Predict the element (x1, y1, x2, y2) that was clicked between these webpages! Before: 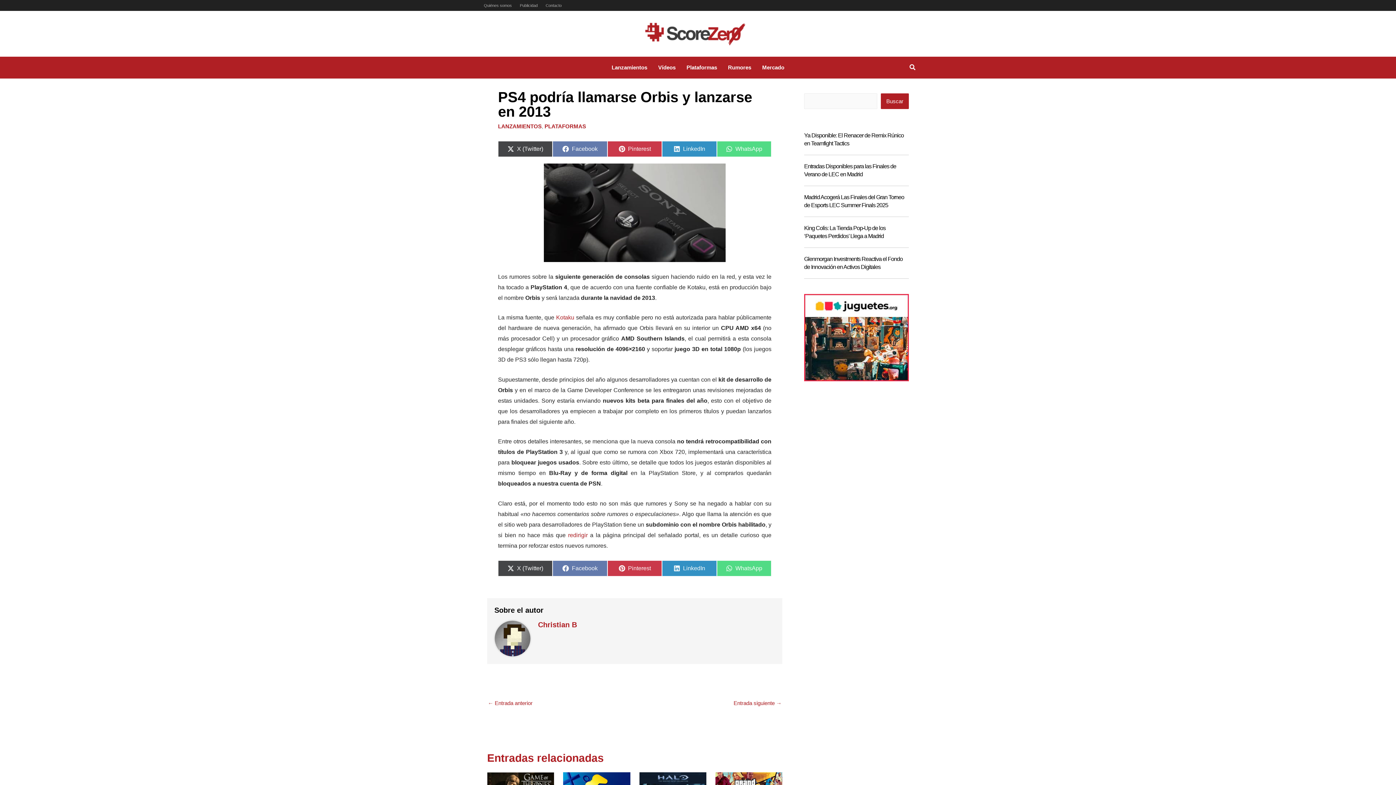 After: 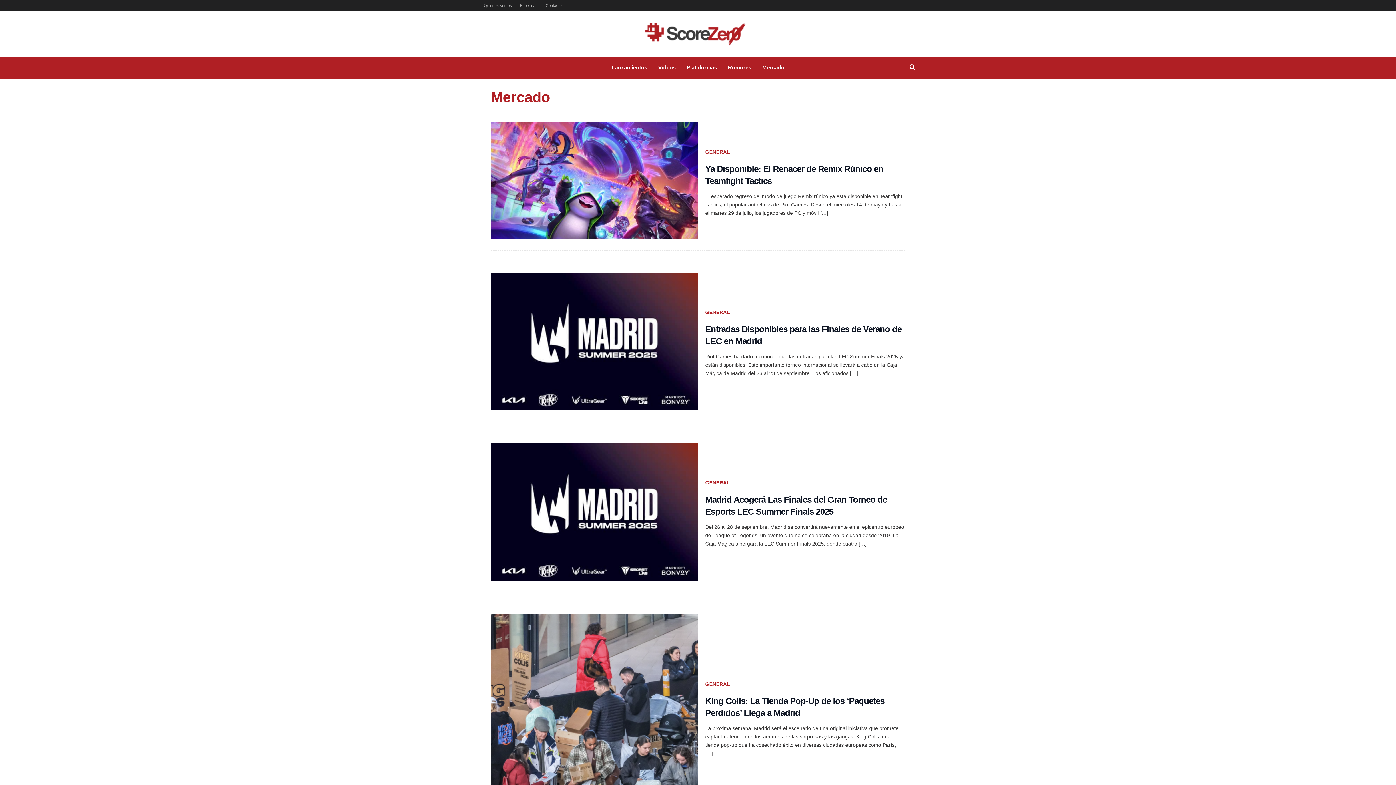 Action: label: Mercado bbox: (756, 56, 790, 78)